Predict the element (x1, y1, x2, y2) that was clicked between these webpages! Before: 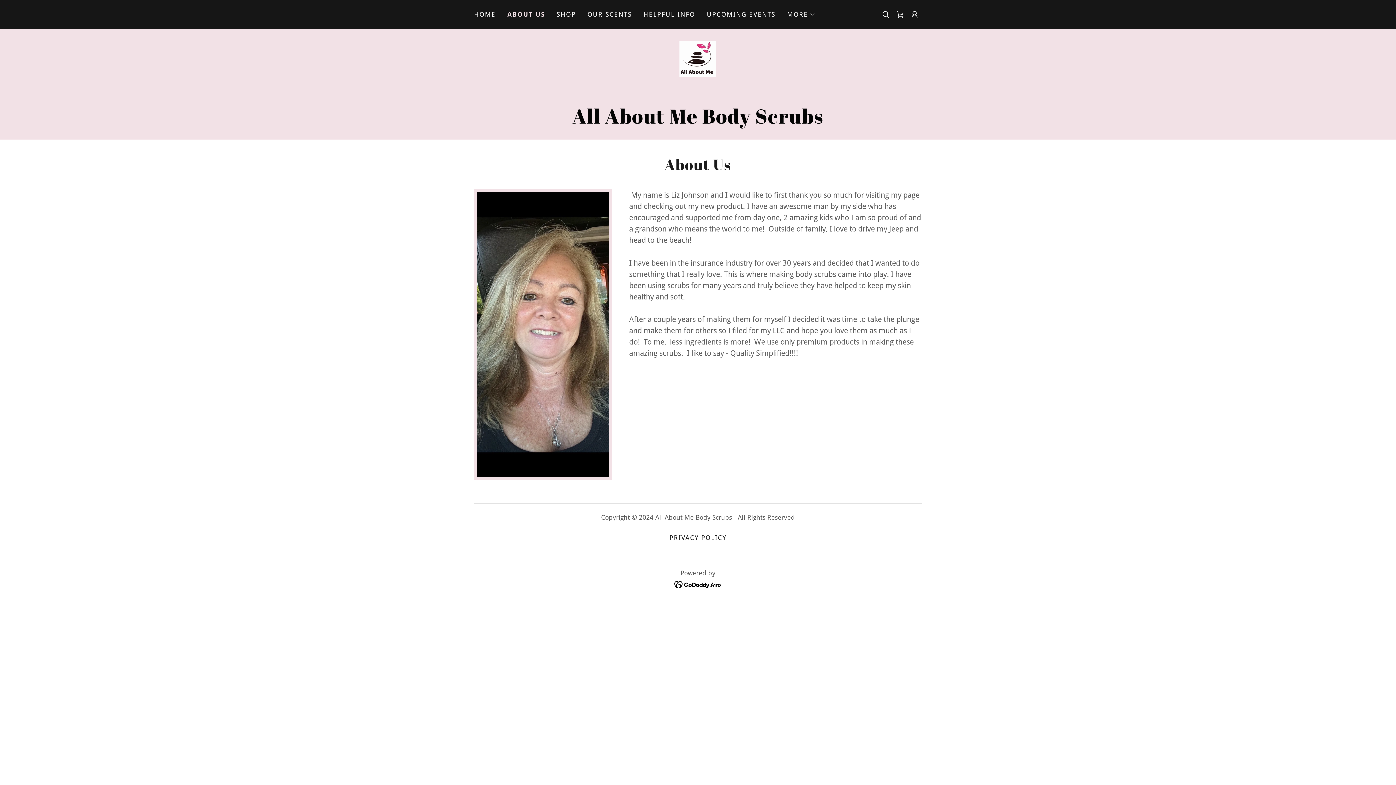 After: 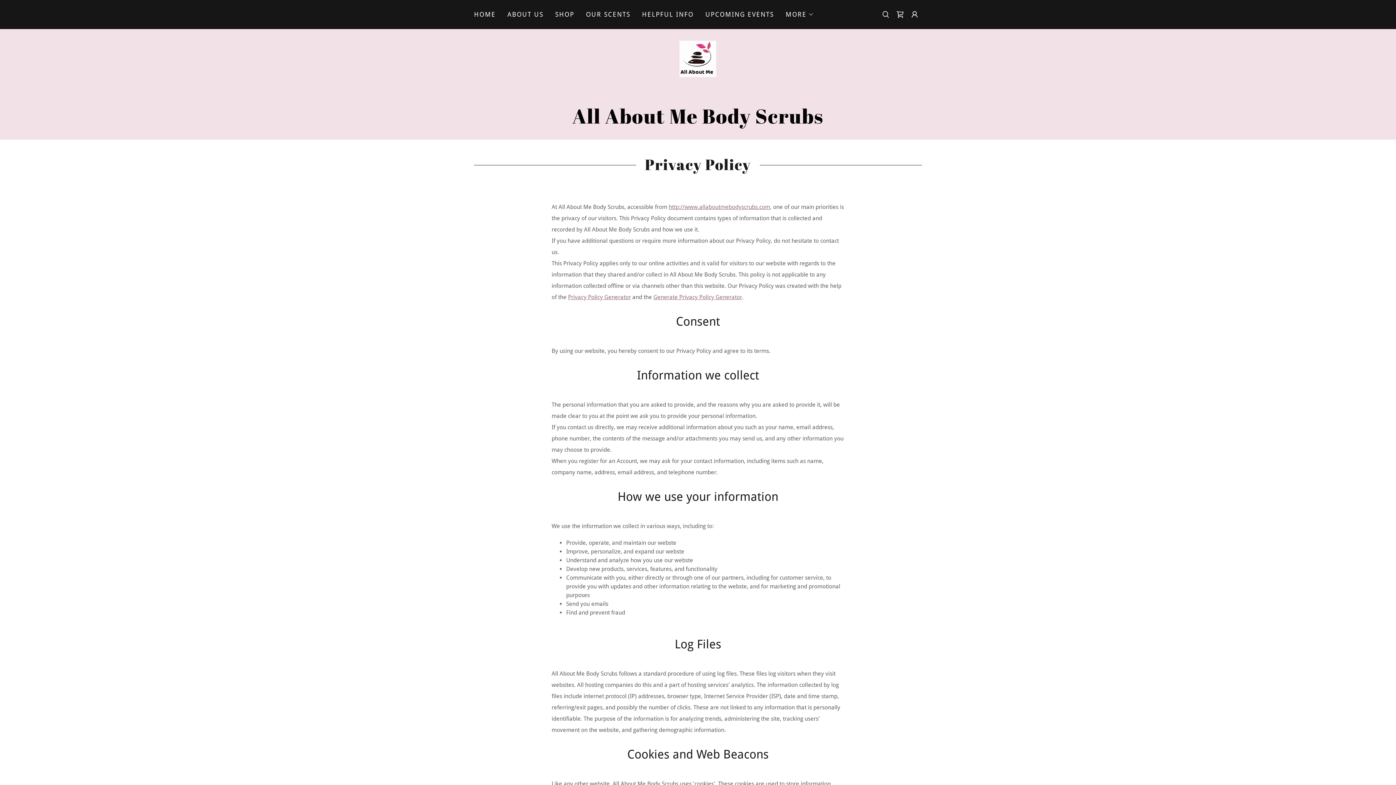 Action: label: PRIVACY POLICY bbox: (666, 531, 729, 544)